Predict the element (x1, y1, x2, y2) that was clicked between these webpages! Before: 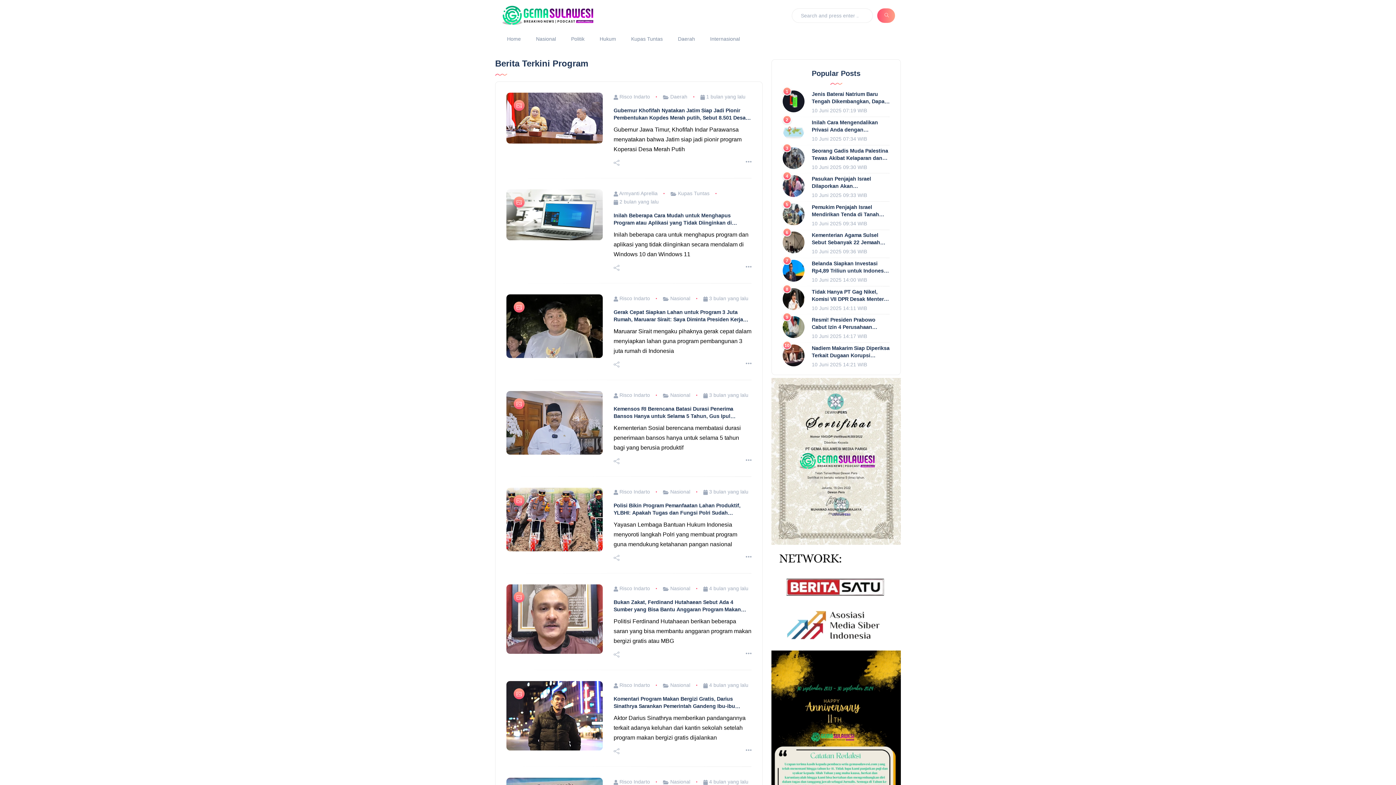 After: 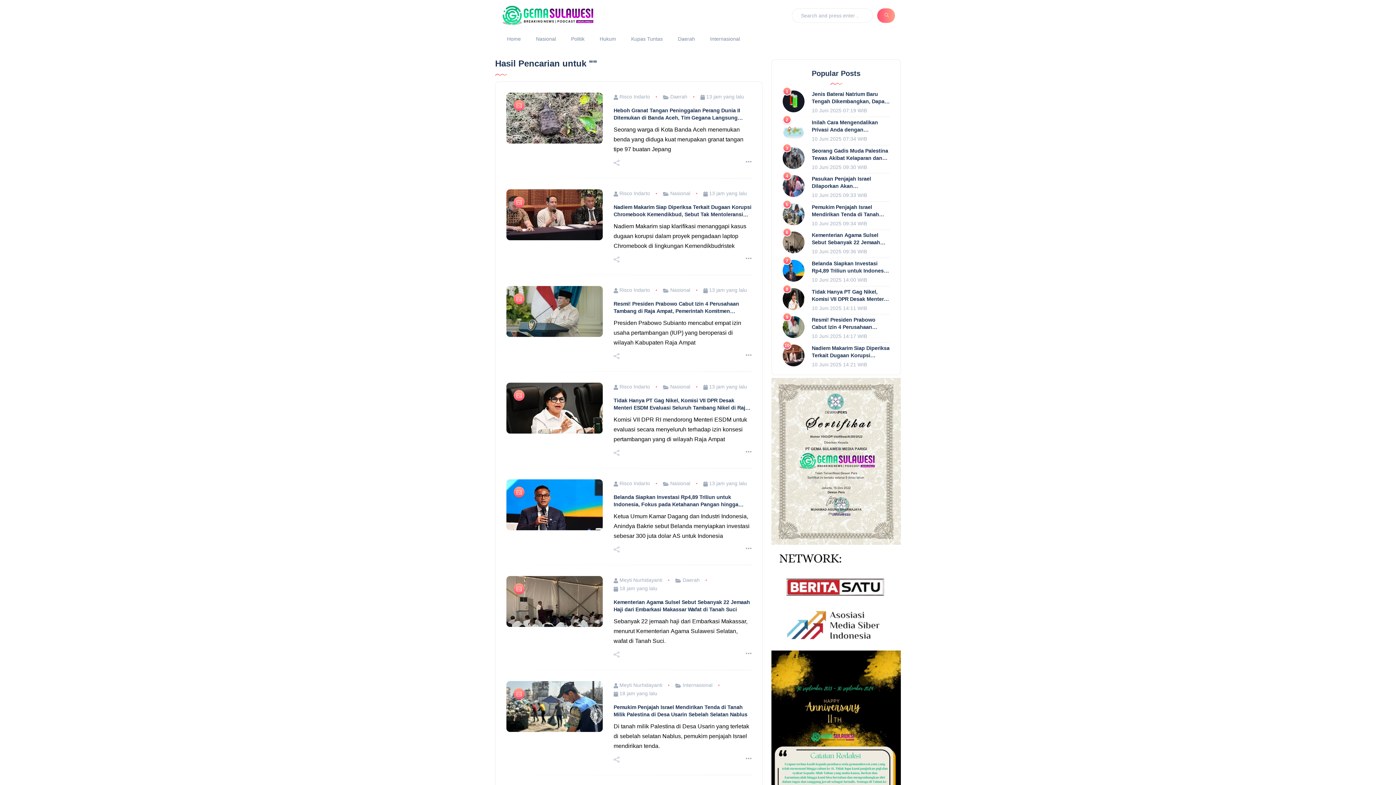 Action: bbox: (877, 8, 895, 22) label: Search